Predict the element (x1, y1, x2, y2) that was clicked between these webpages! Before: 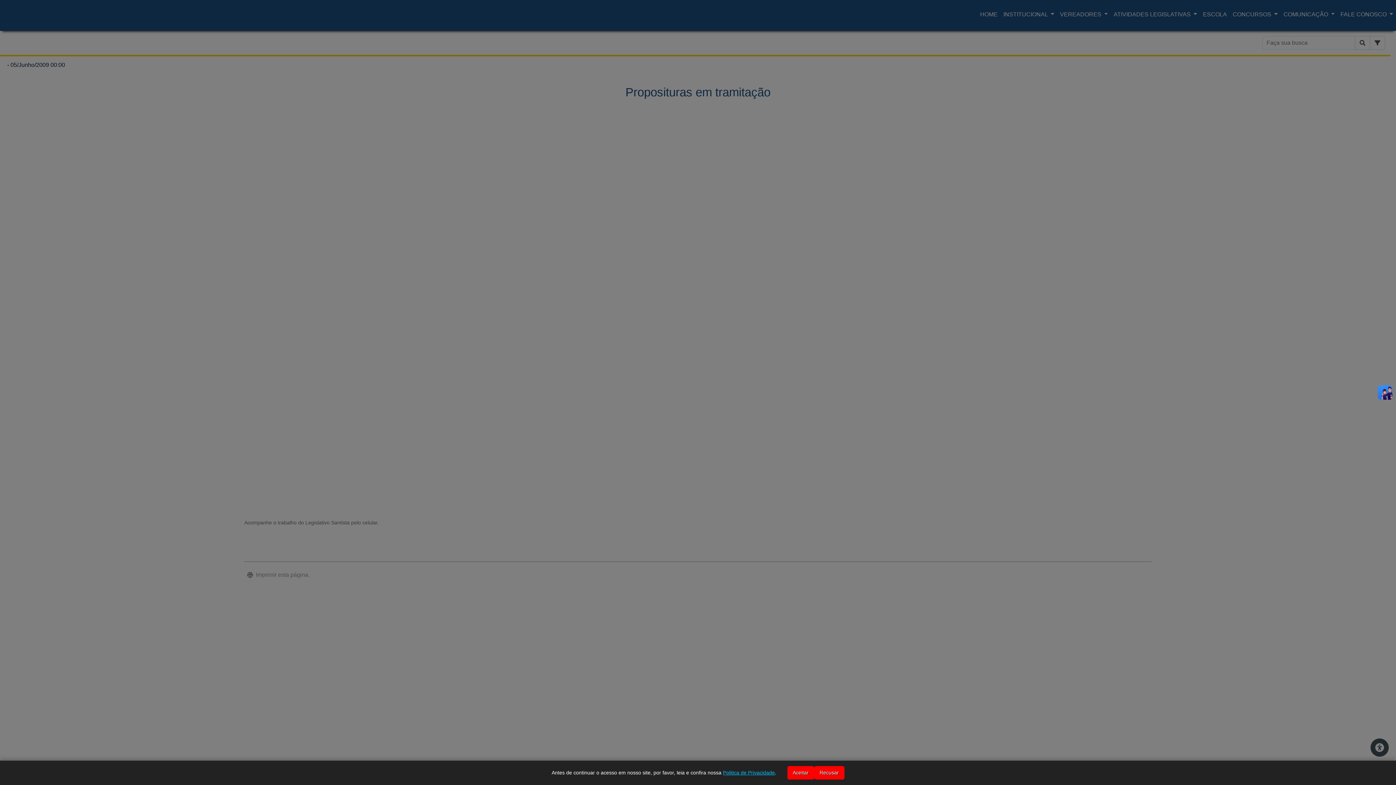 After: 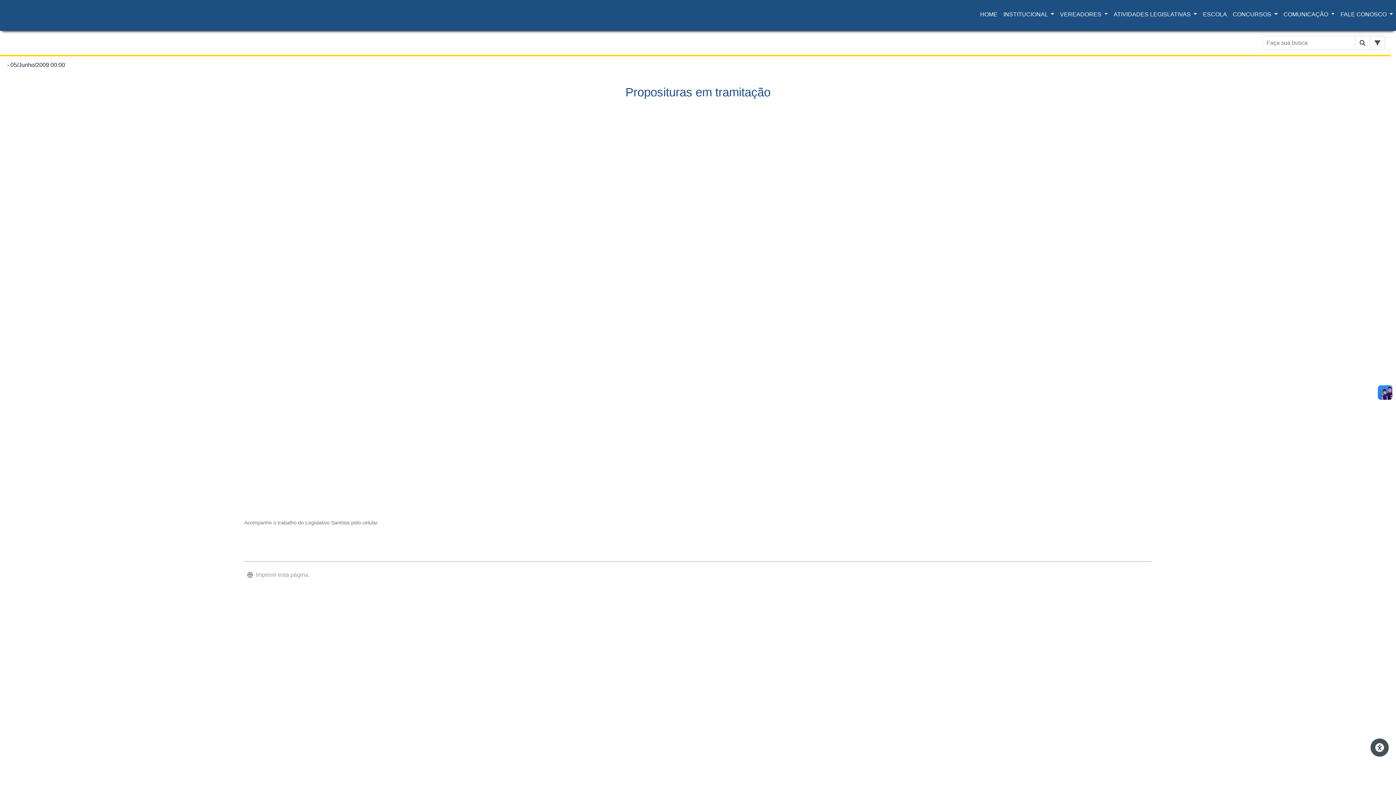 Action: bbox: (814, 766, 844, 780) label: Recusar